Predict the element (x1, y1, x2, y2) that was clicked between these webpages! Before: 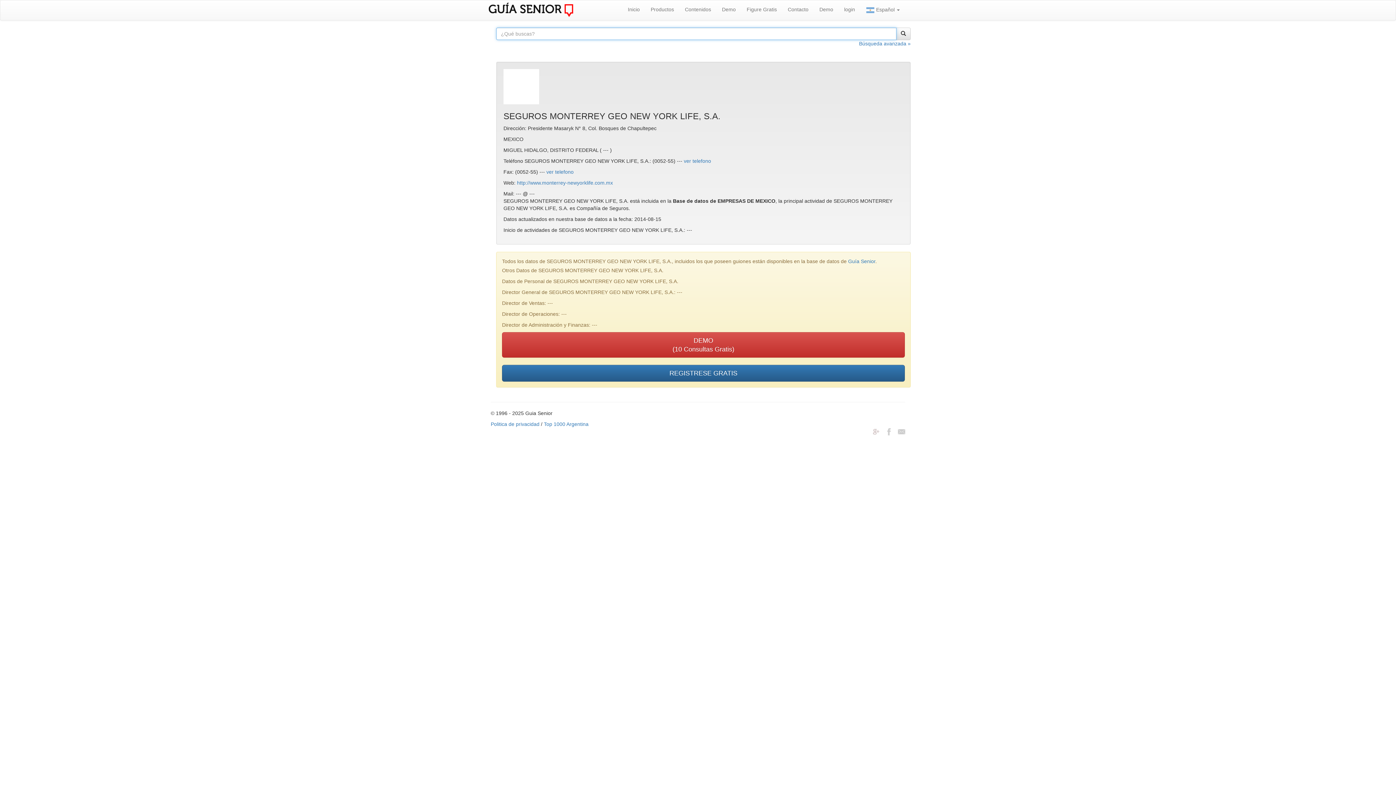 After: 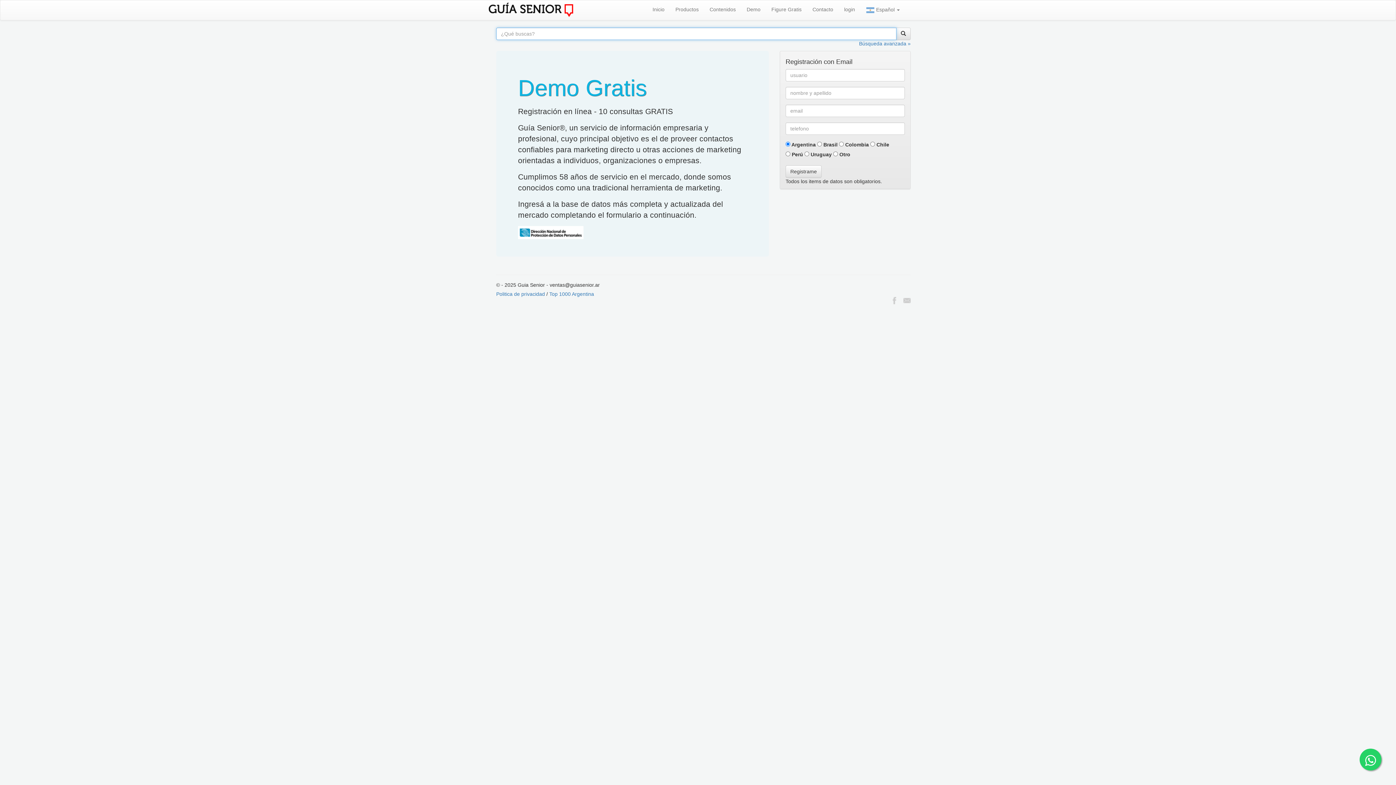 Action: bbox: (502, 332, 905, 357) label: DEMO
(10 Consultas Gratis)